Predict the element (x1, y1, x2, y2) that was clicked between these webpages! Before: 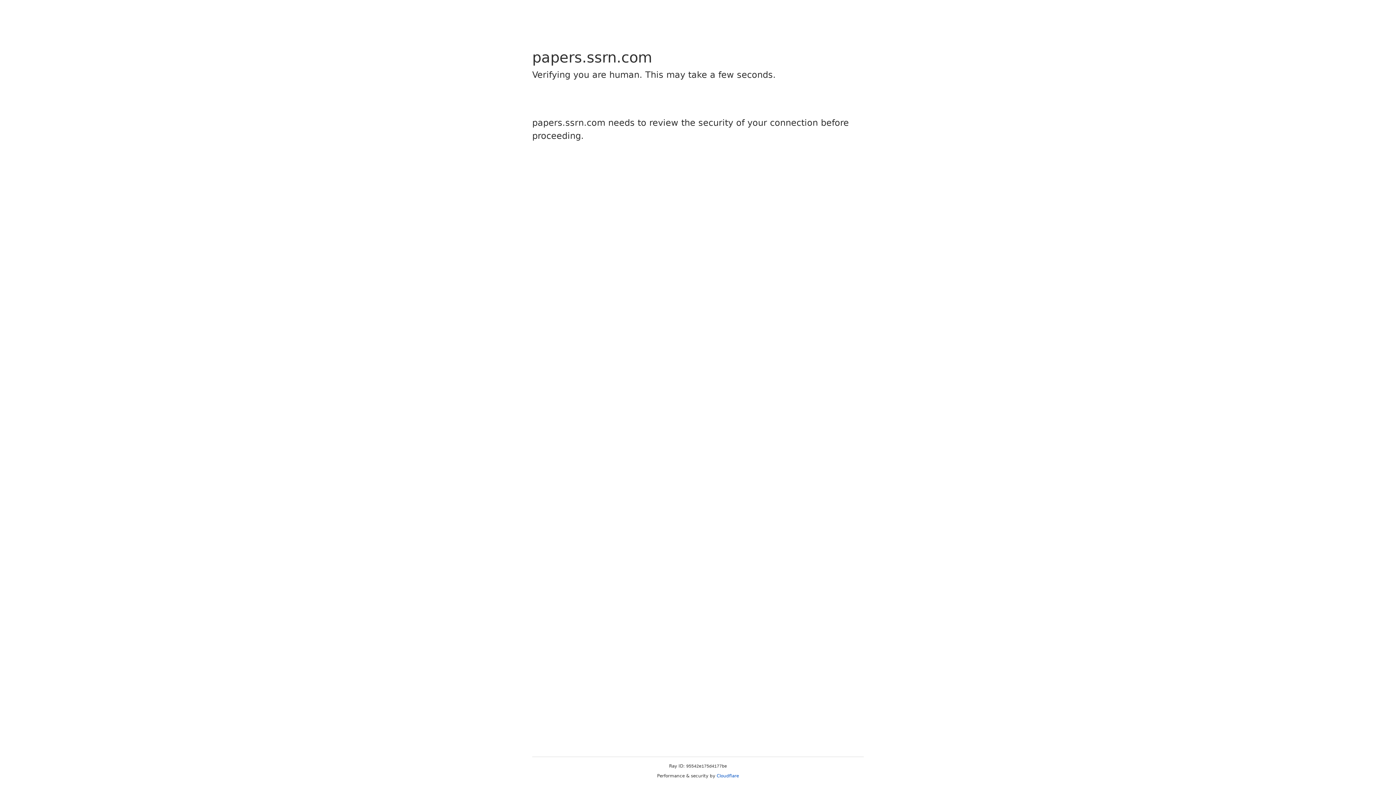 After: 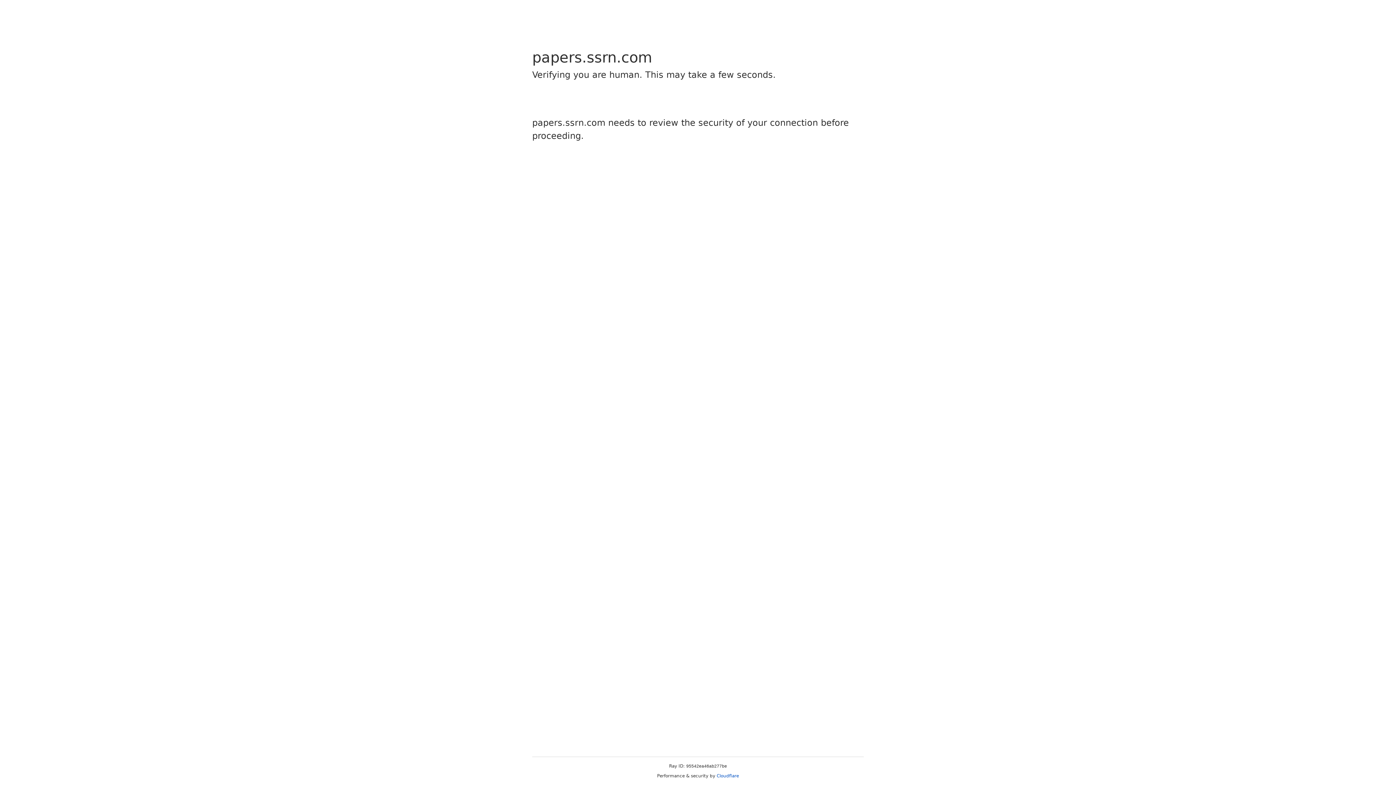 Action: label: Cloudflare bbox: (716, 773, 739, 778)